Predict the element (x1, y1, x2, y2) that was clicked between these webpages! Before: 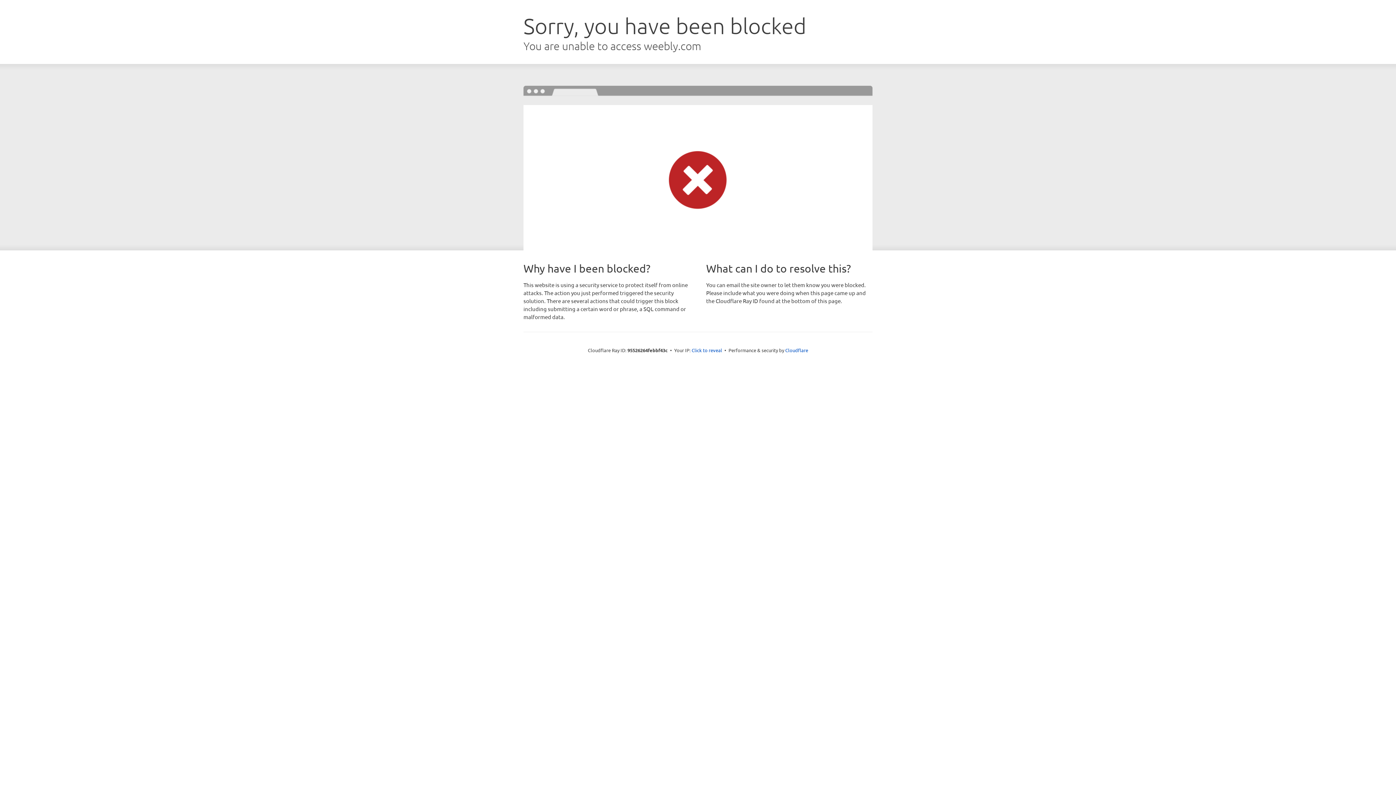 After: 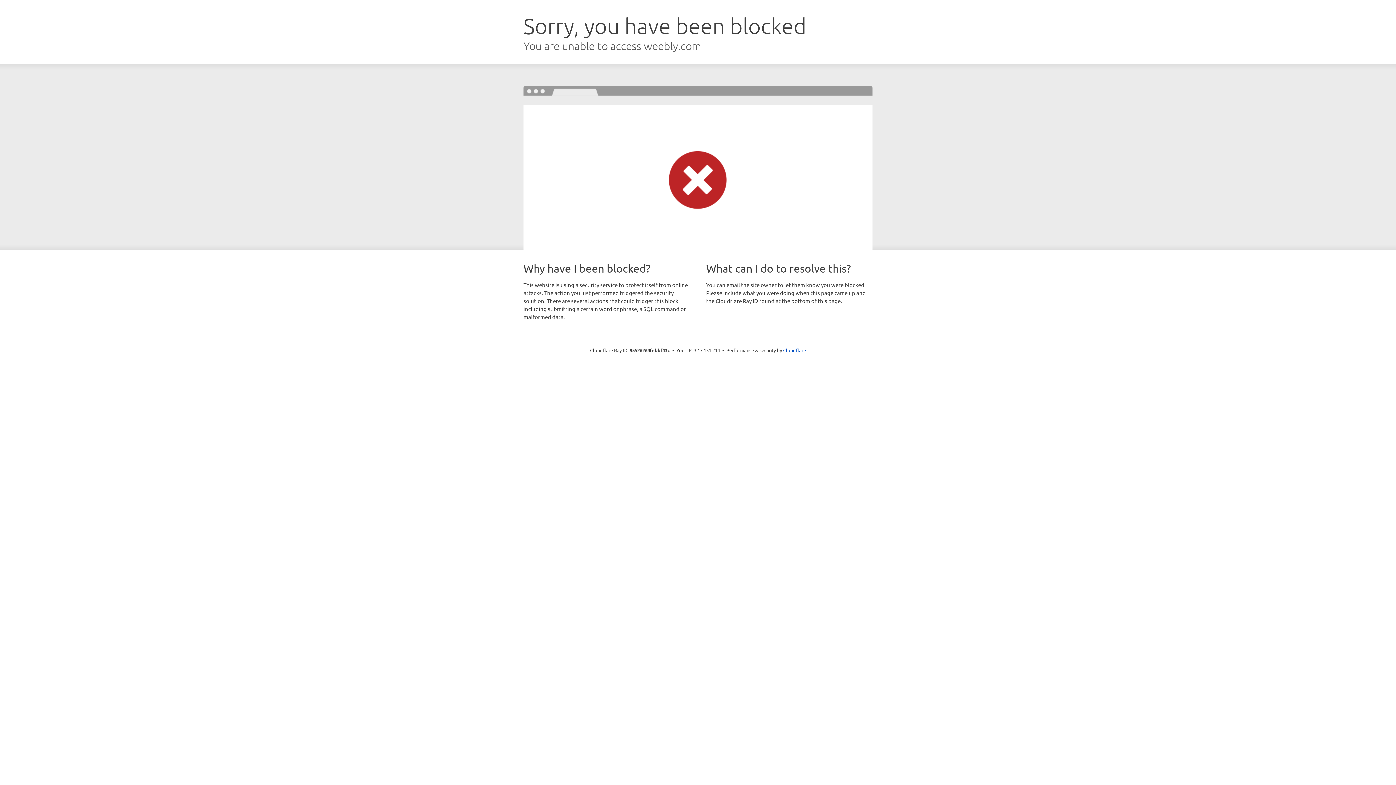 Action: bbox: (691, 346, 722, 353) label: Click to reveal